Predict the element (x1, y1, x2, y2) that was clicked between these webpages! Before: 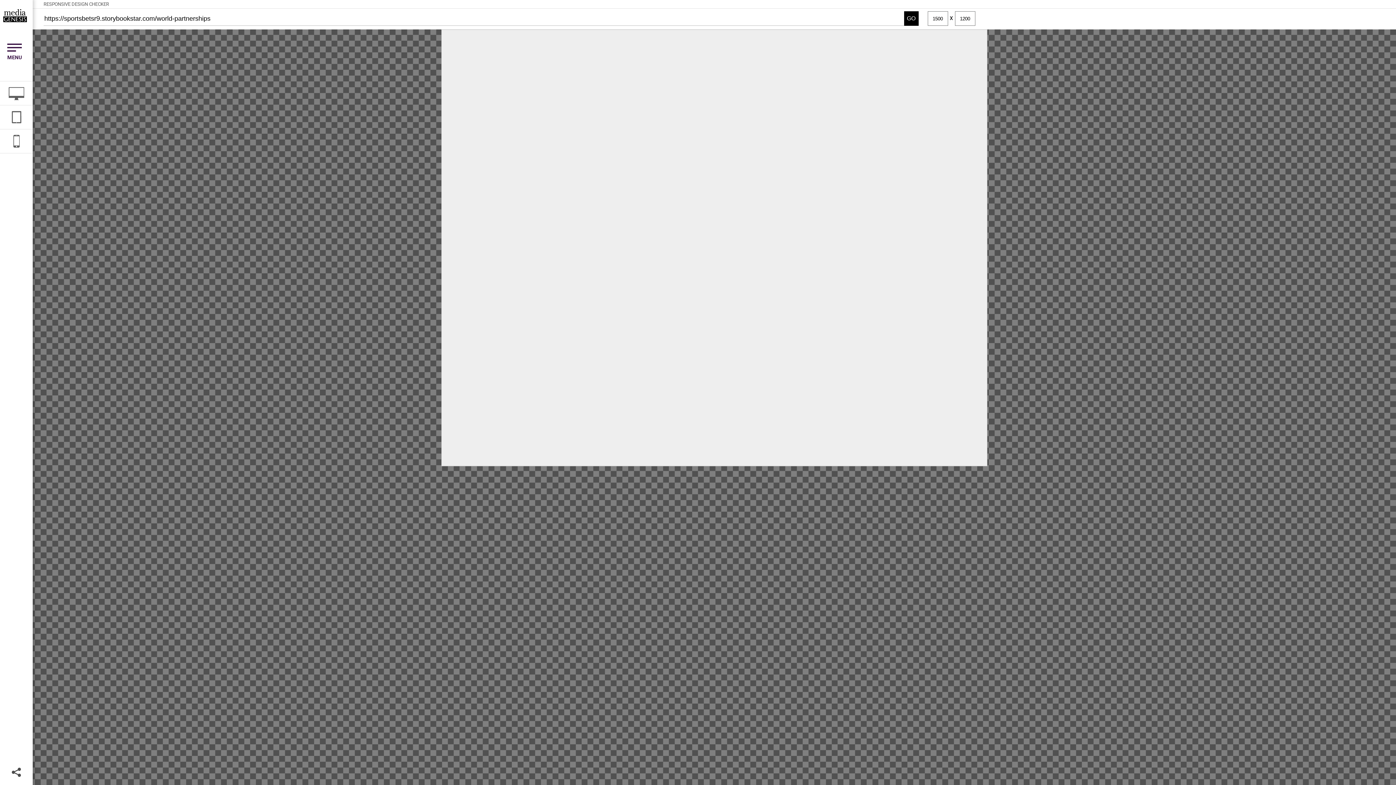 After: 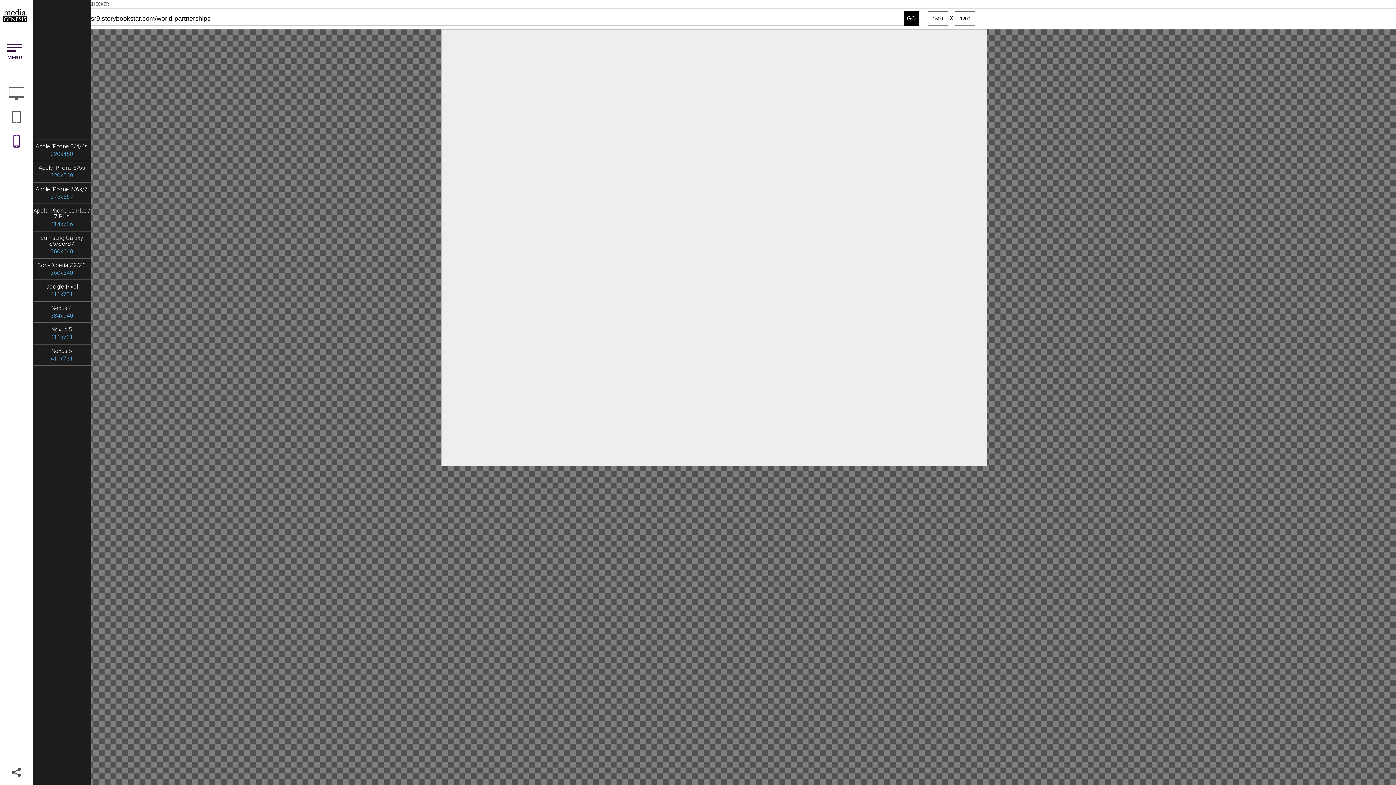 Action: bbox: (0, 129, 32, 152)